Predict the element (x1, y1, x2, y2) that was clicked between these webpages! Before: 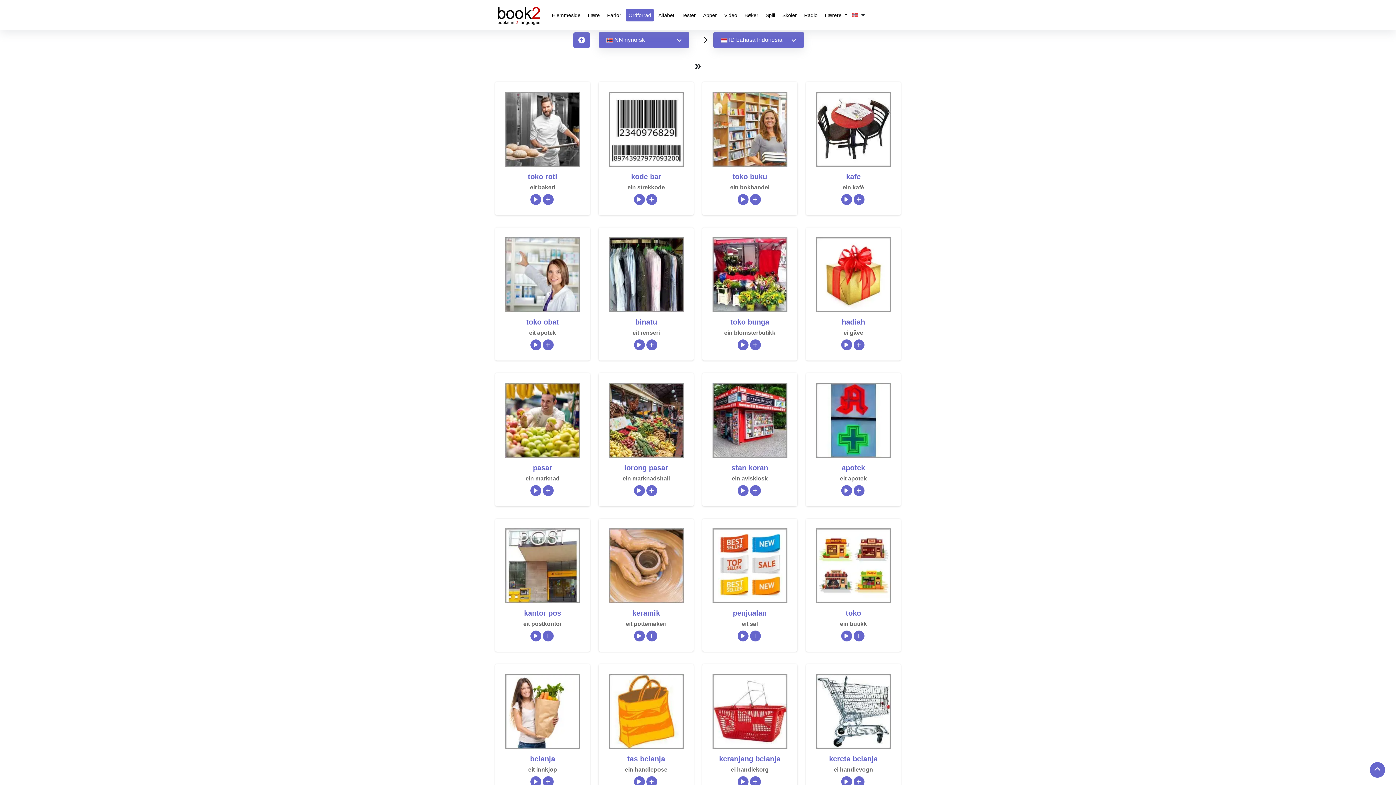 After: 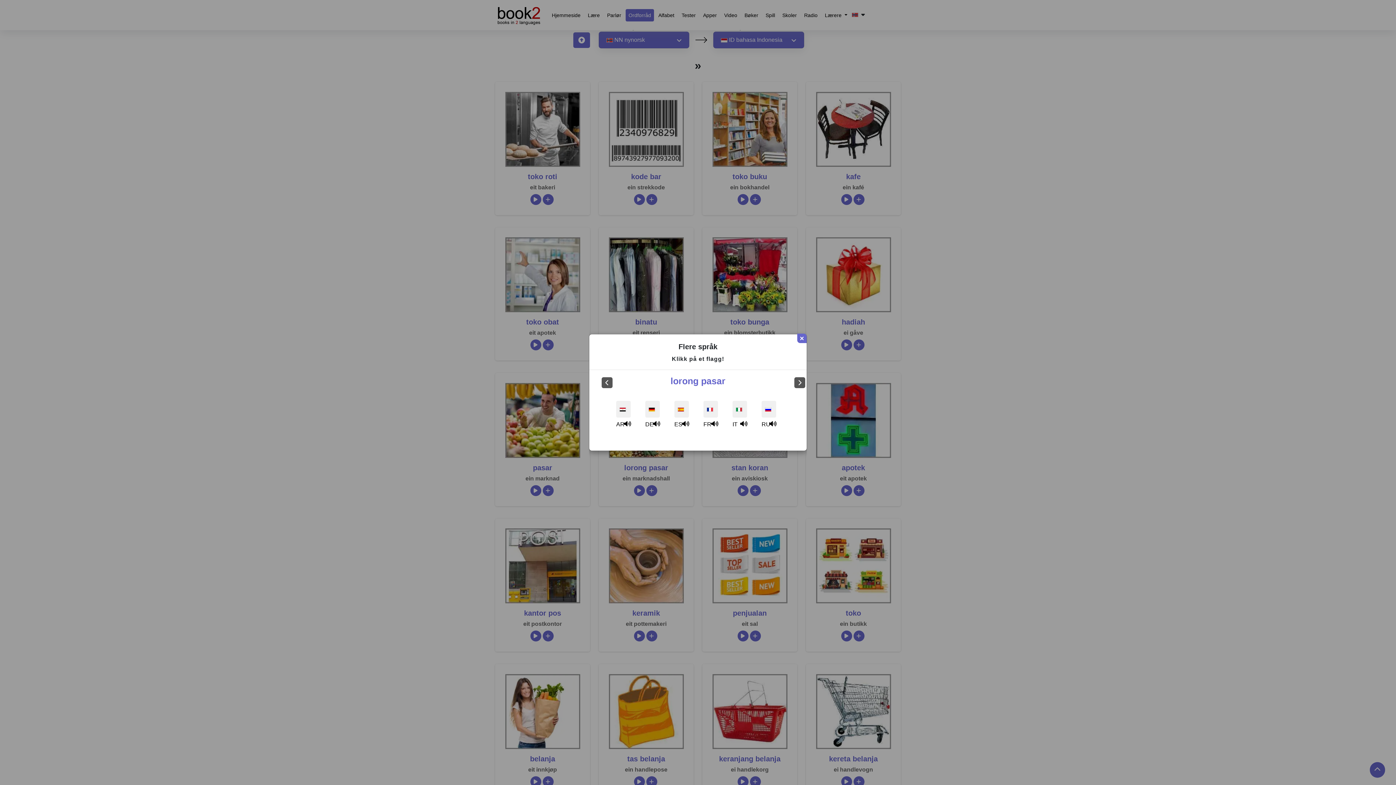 Action: bbox: (646, 485, 657, 496) label: Add